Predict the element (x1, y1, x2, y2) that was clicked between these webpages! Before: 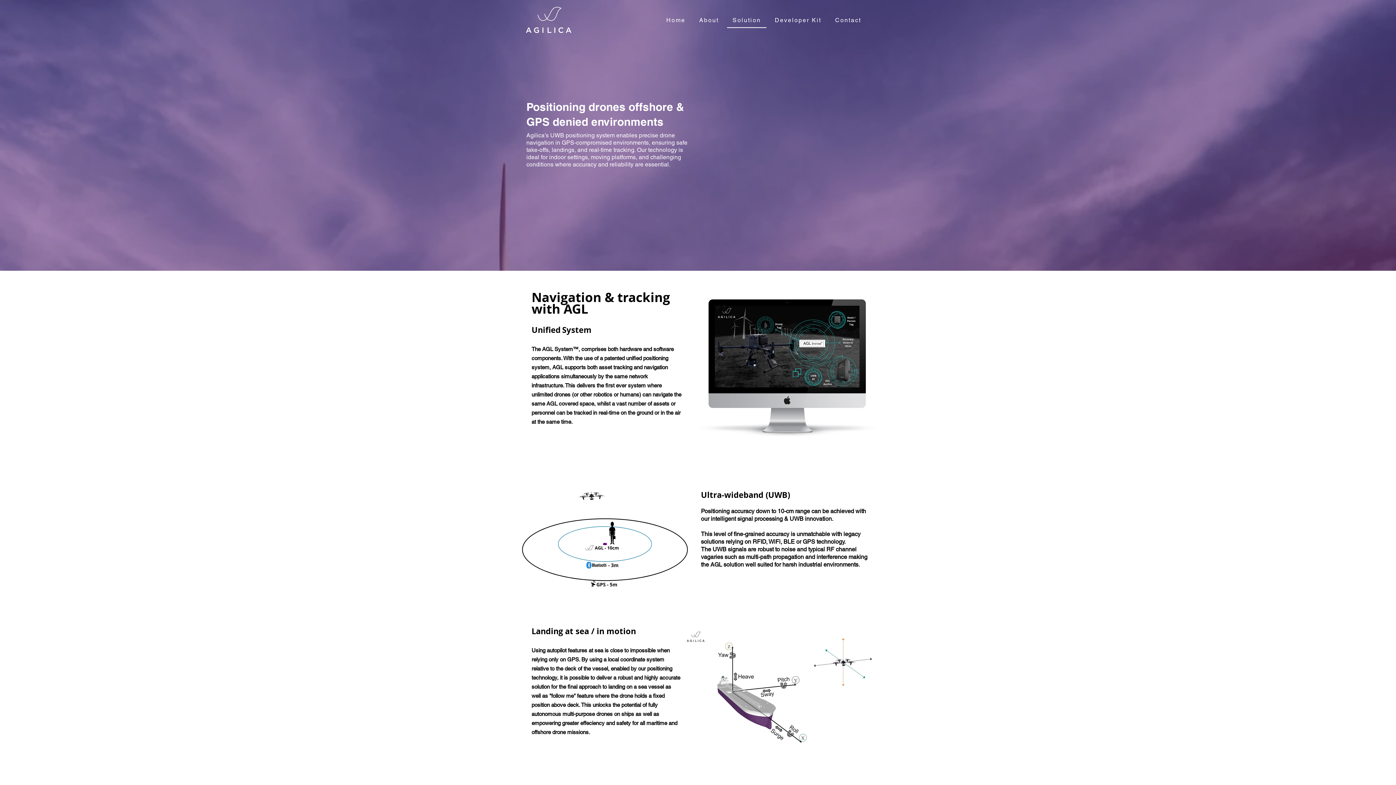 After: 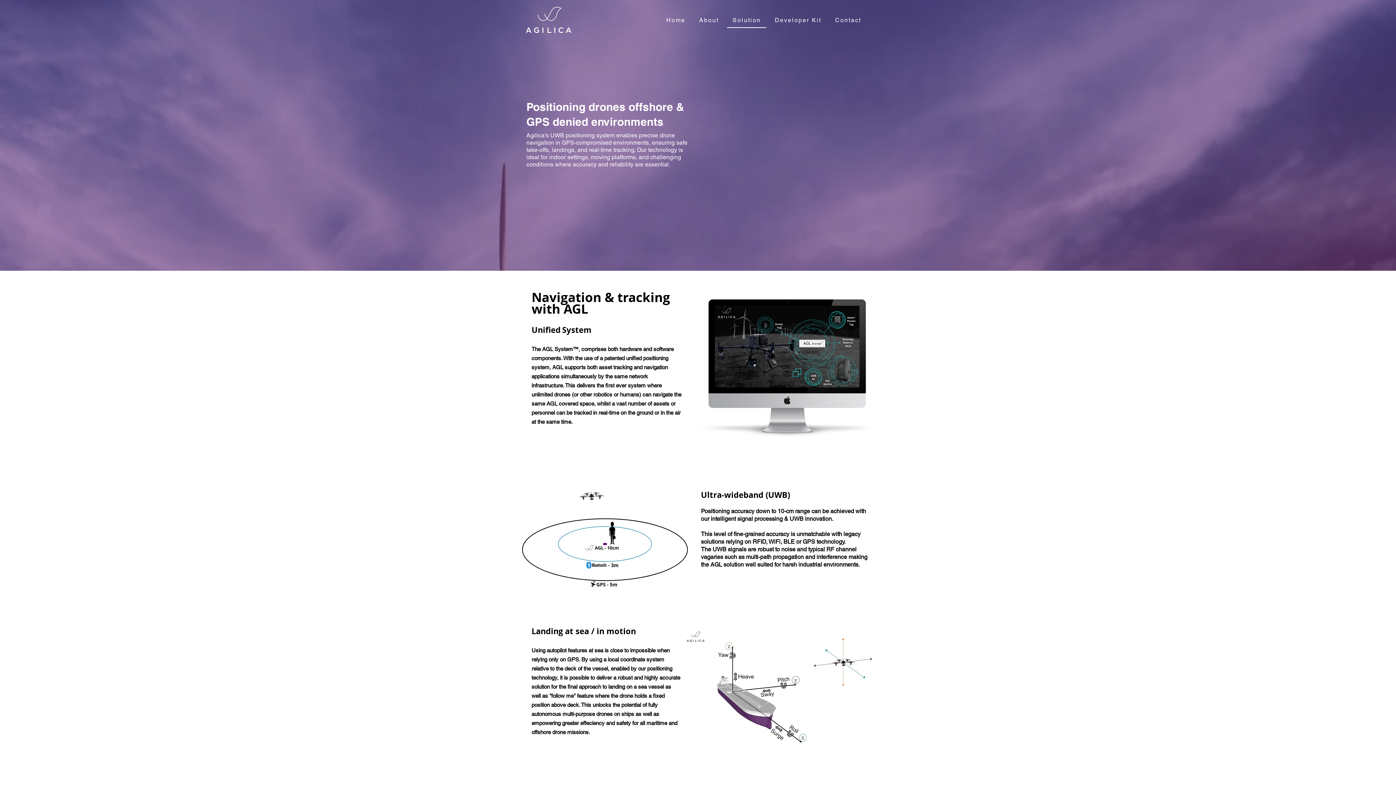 Action: label: Solution bbox: (727, 13, 766, 28)